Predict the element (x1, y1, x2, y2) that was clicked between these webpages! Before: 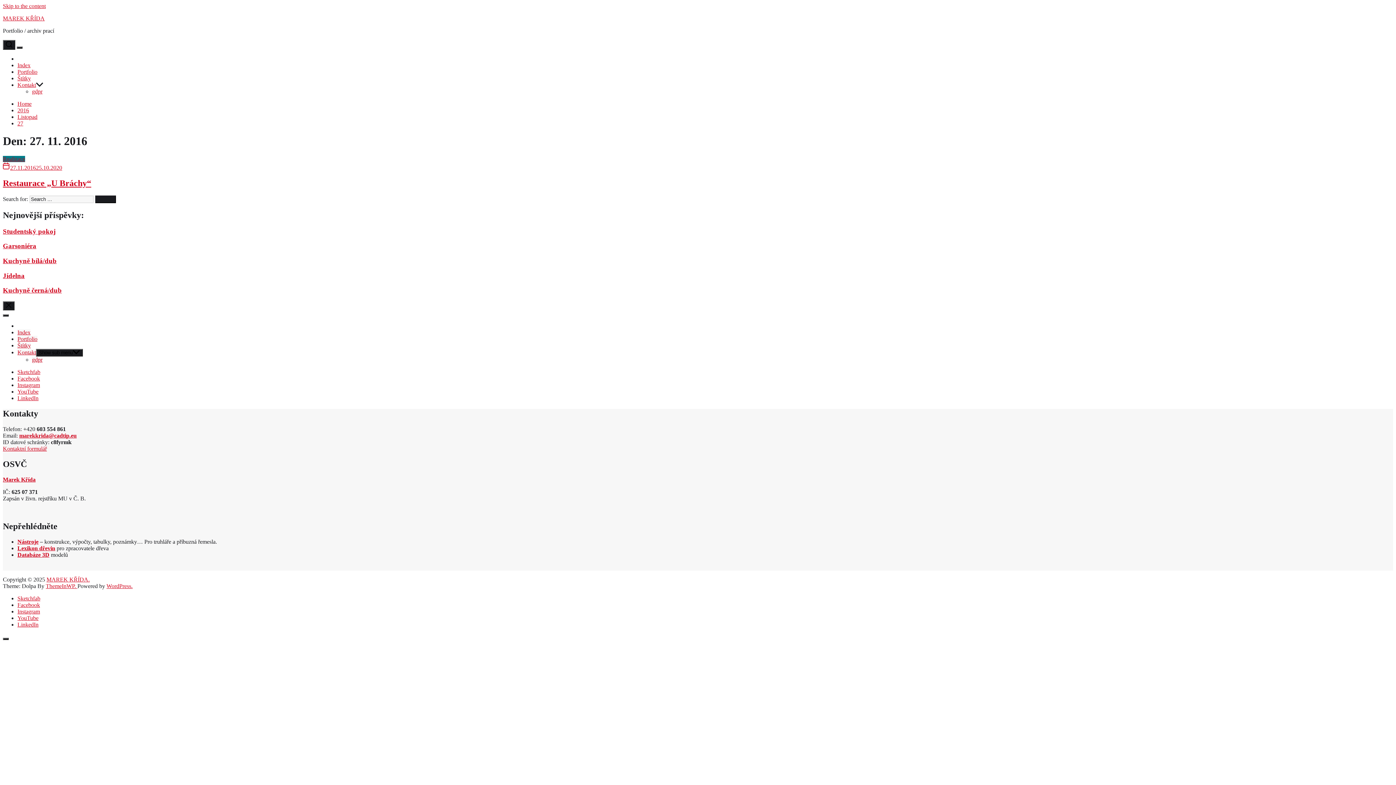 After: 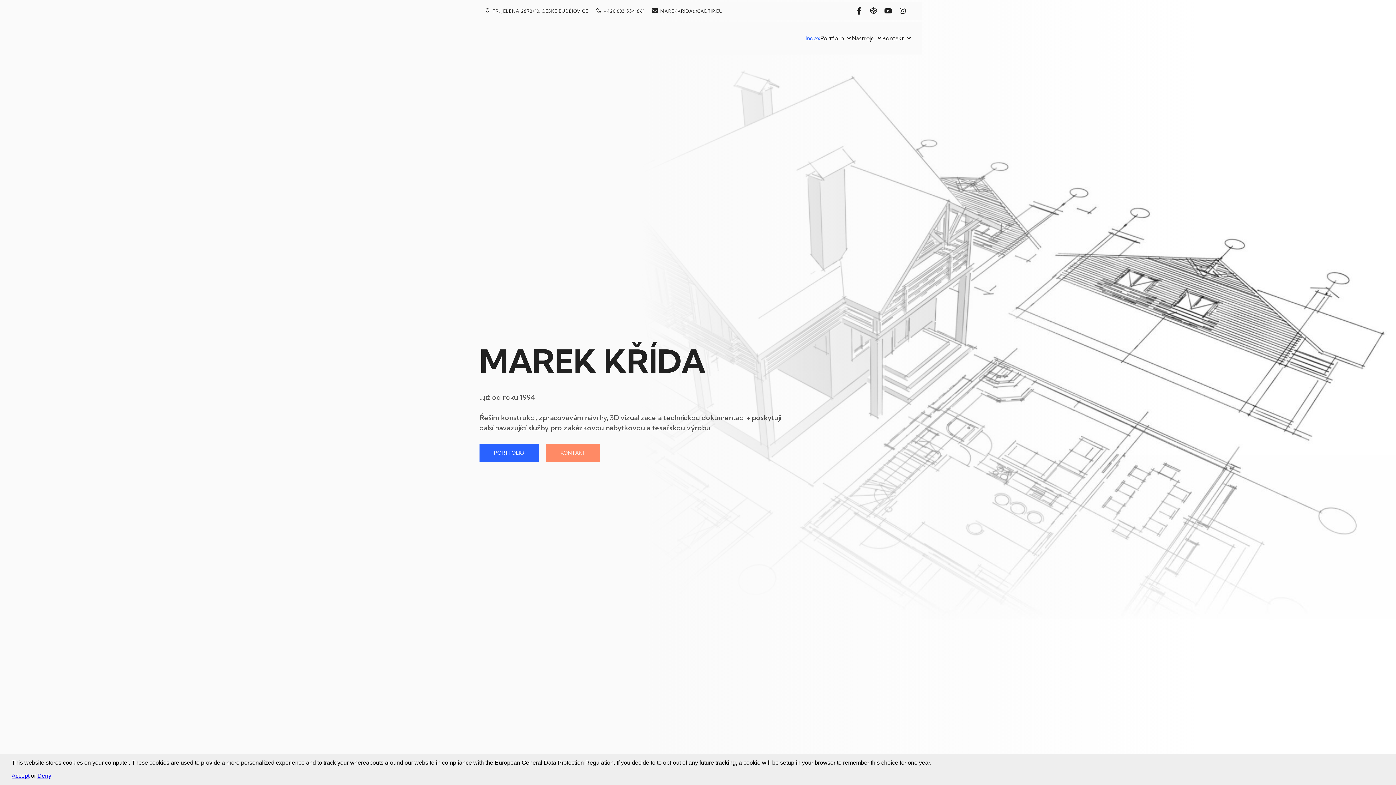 Action: label: Marek Křída bbox: (2, 476, 35, 482)